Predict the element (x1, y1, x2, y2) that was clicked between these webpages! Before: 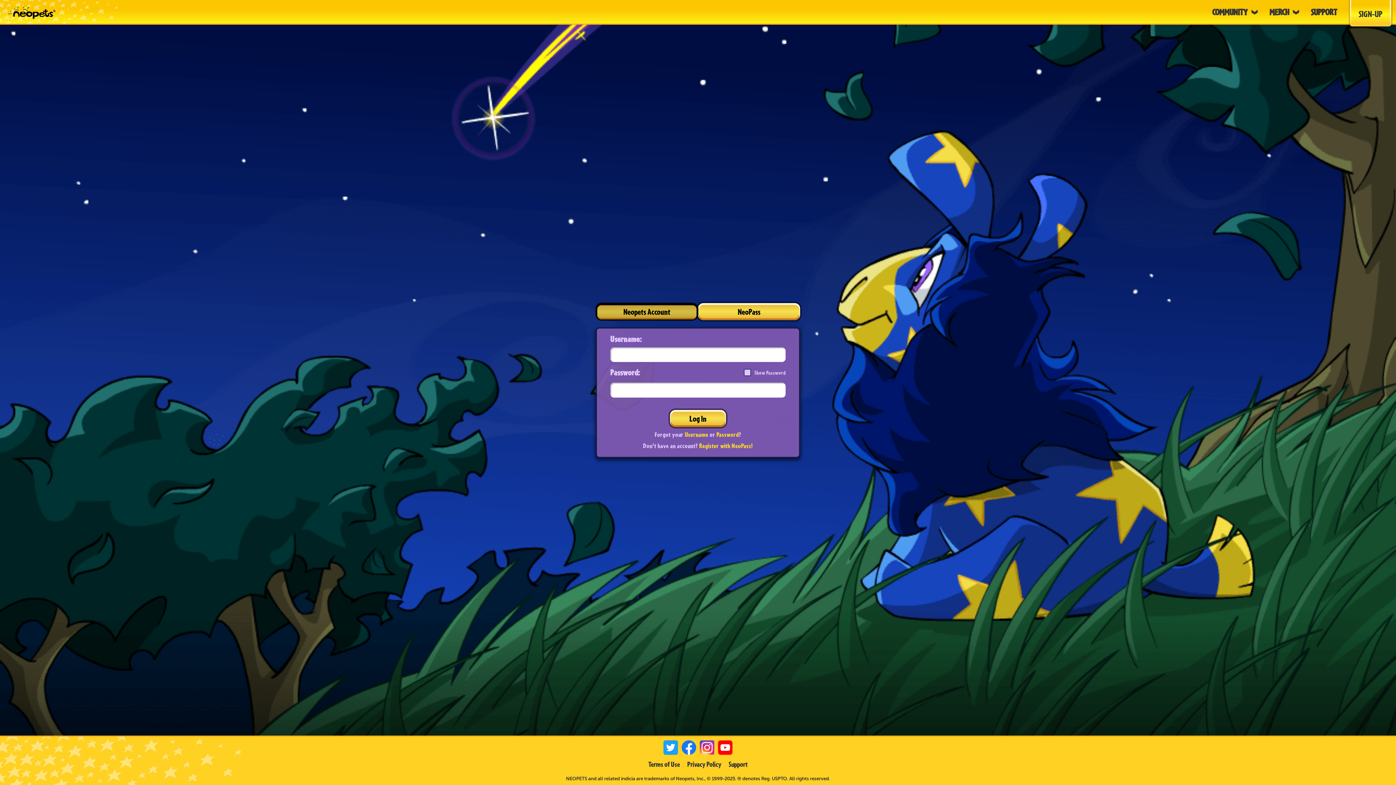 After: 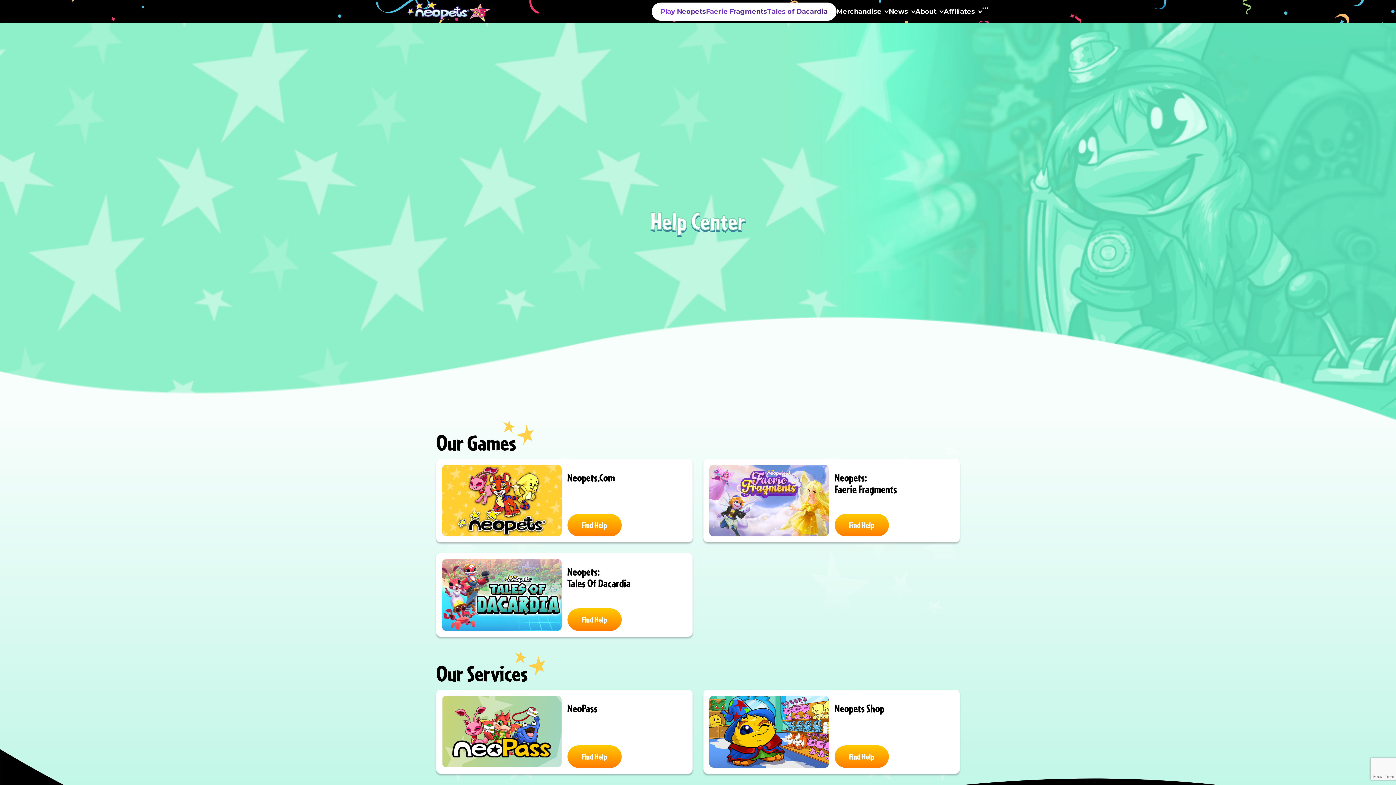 Action: bbox: (1311, 6, 1337, 16) label: SUPPORT